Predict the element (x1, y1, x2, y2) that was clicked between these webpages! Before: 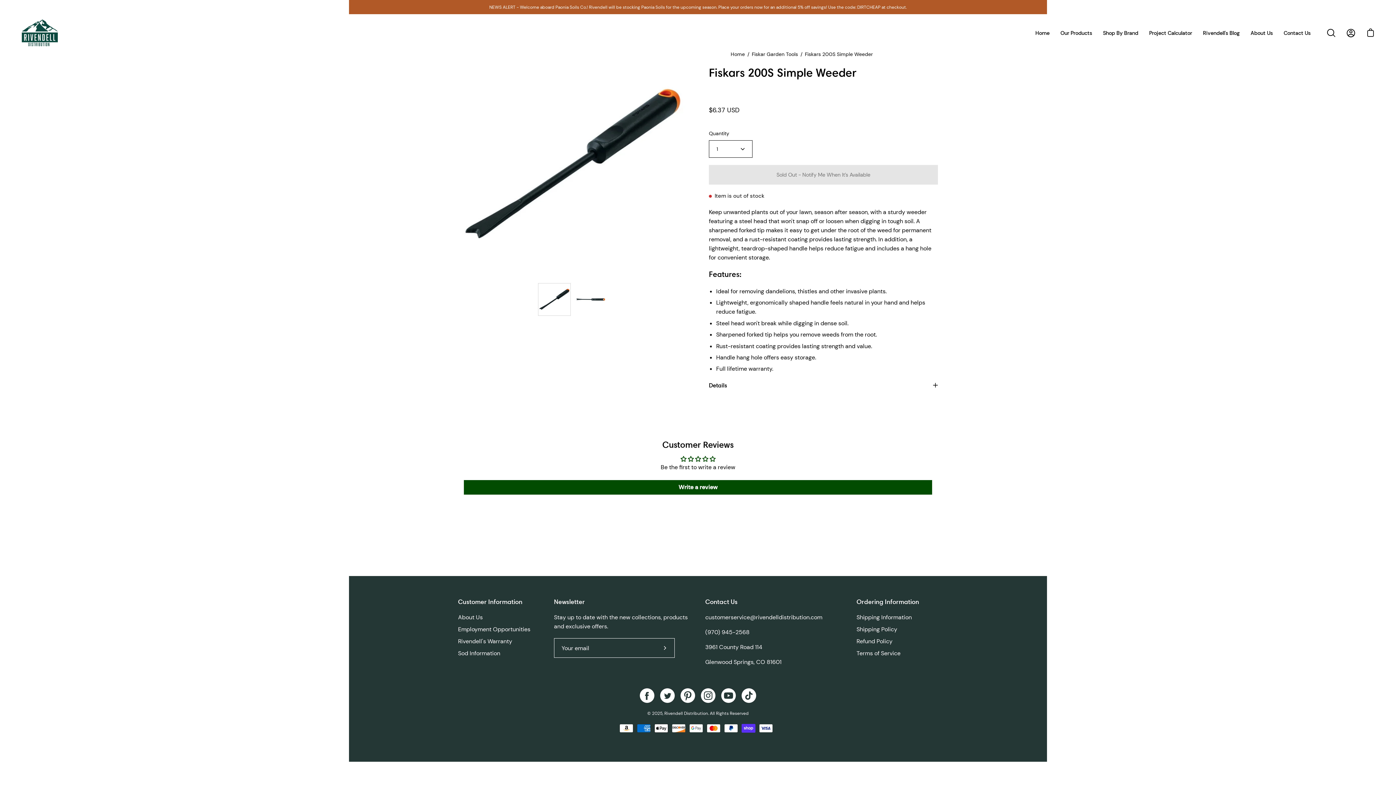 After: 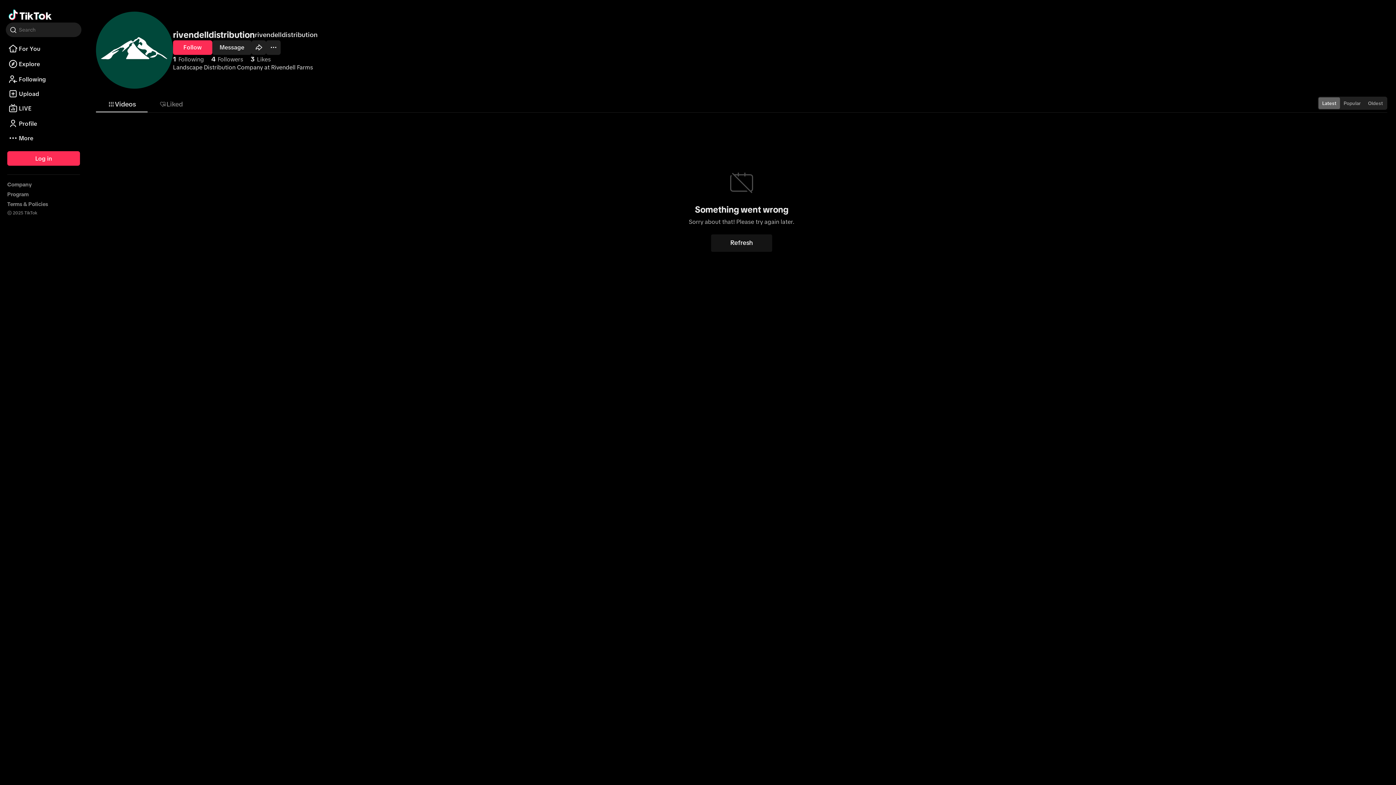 Action: bbox: (741, 688, 756, 703)